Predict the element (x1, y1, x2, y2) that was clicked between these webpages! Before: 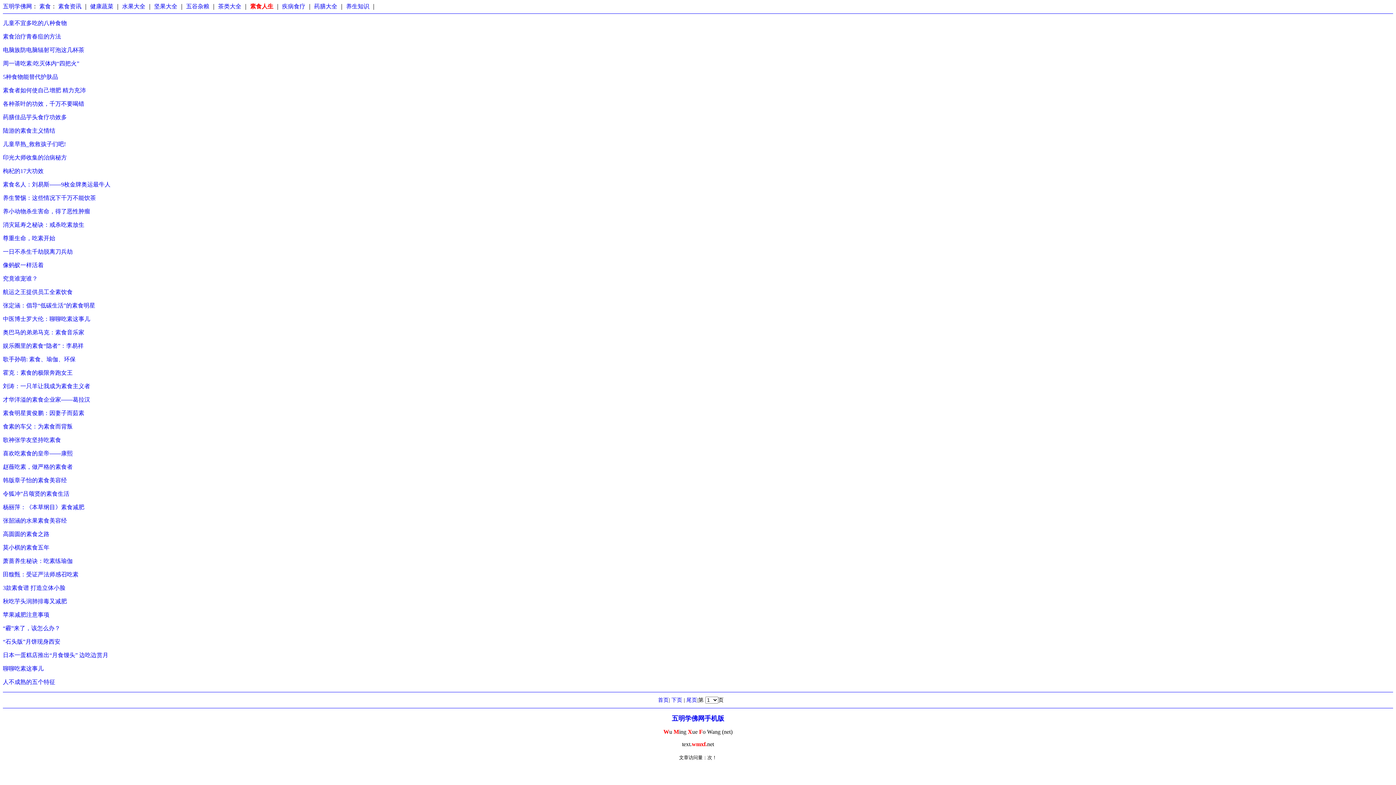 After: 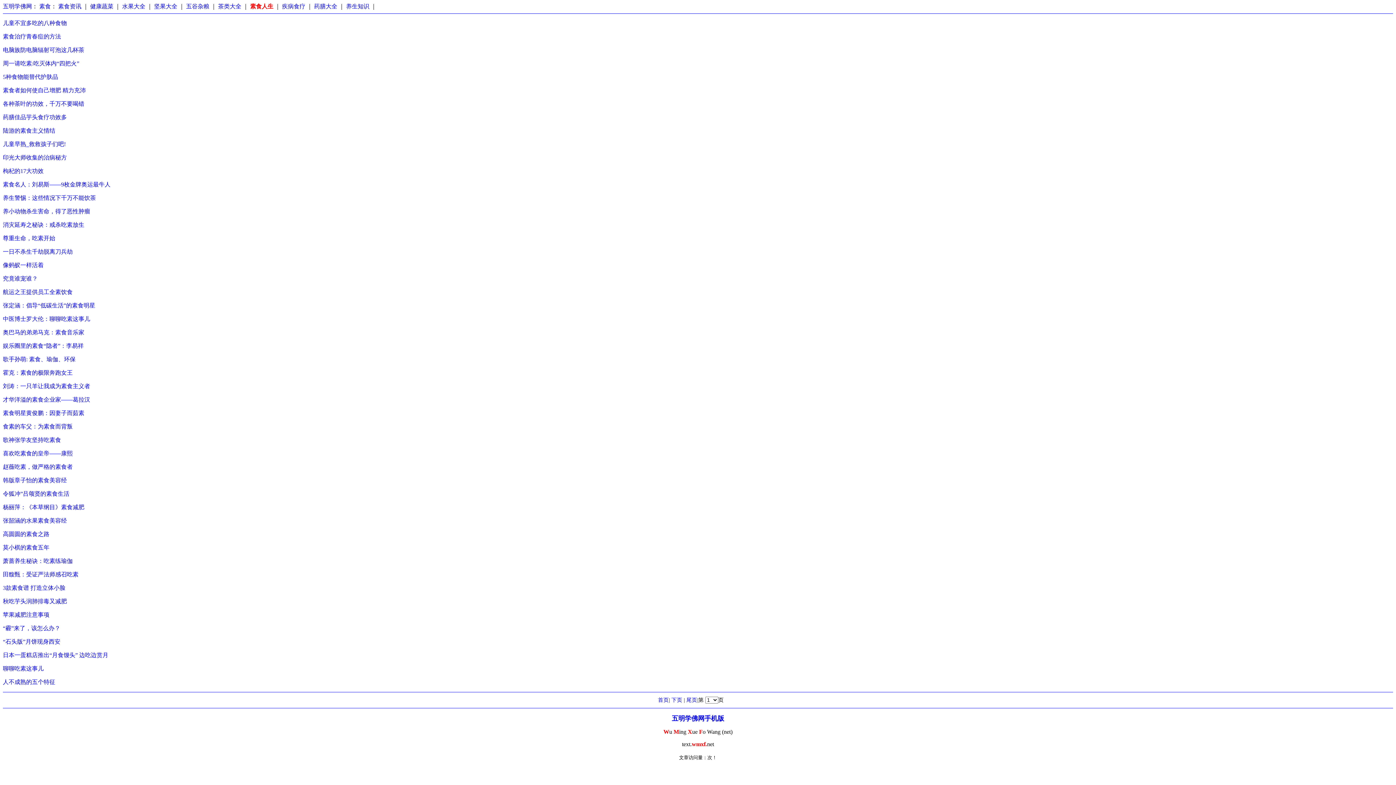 Action: label: 周一请吃素:吃灭体内“四把火” bbox: (2, 60, 79, 66)